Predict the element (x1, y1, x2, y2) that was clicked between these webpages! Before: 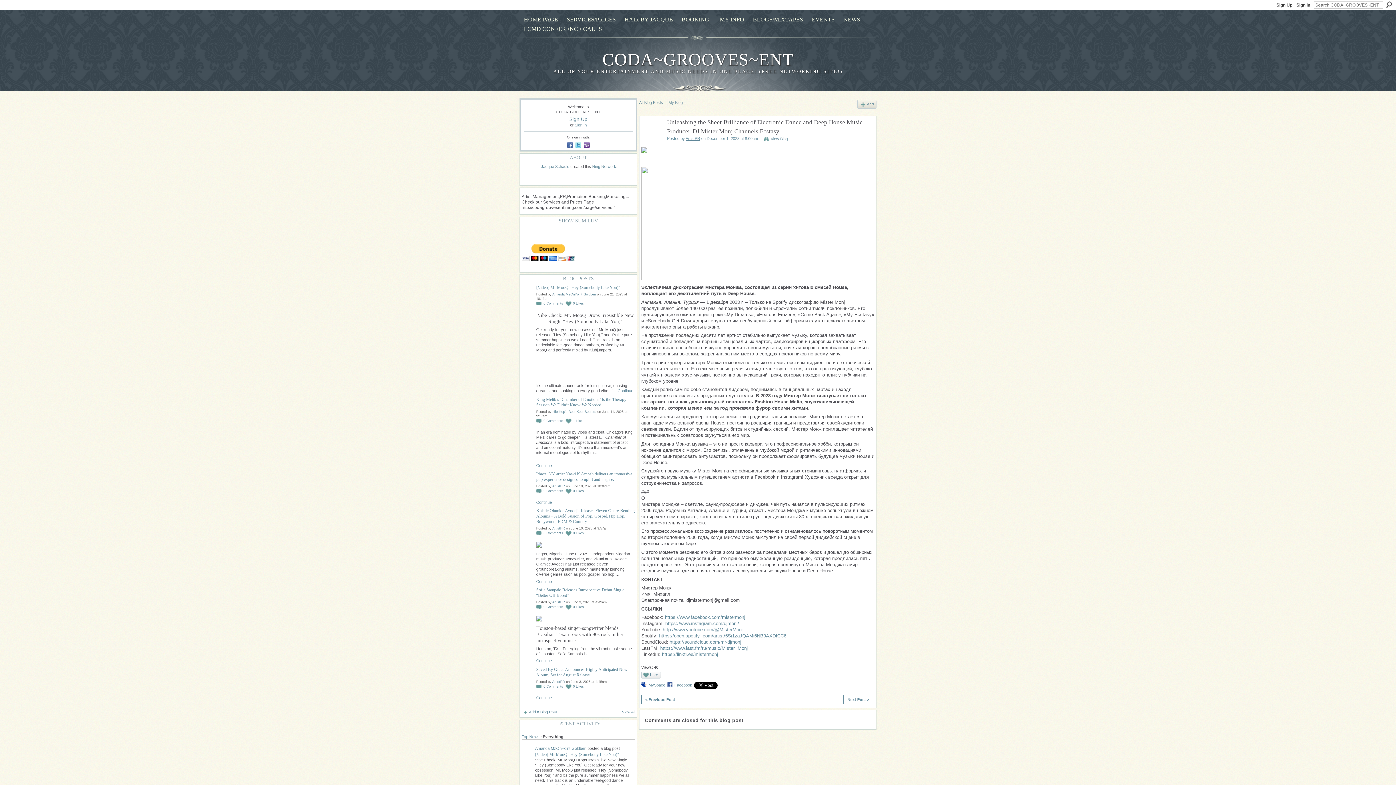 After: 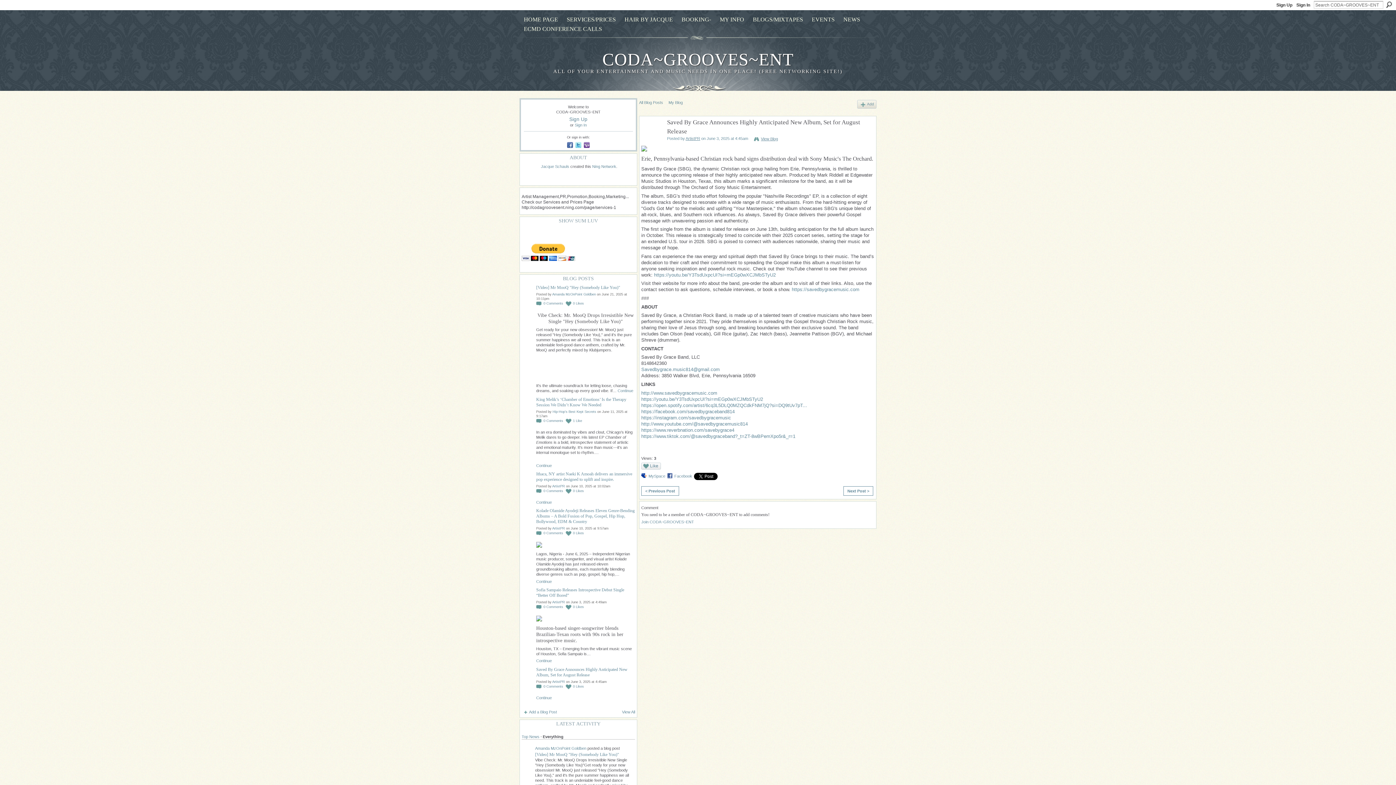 Action: label: 0 Comments bbox: (536, 685, 563, 688)